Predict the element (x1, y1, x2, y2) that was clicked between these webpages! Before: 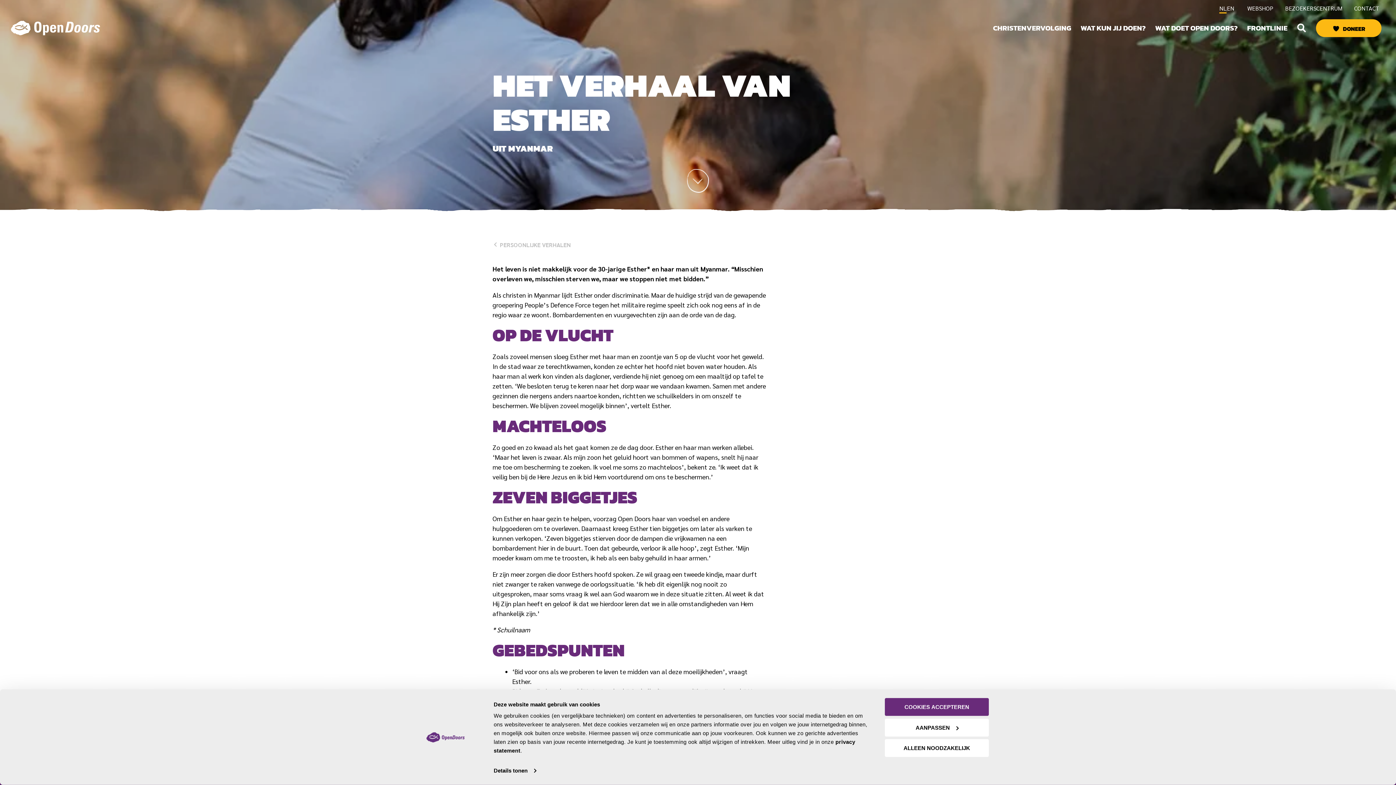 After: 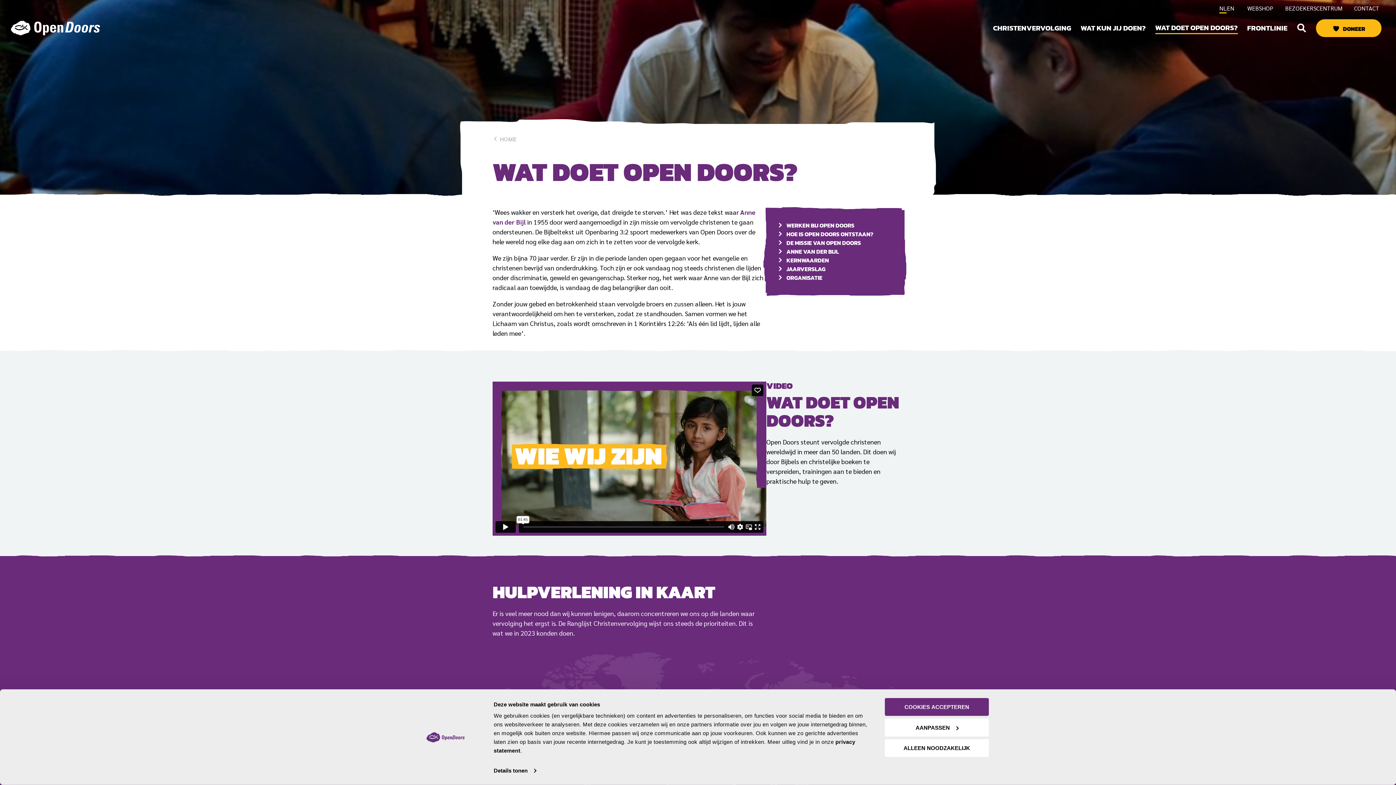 Action: label: WAT DOET OPEN DOORS? bbox: (1150, 15, 1242, 40)